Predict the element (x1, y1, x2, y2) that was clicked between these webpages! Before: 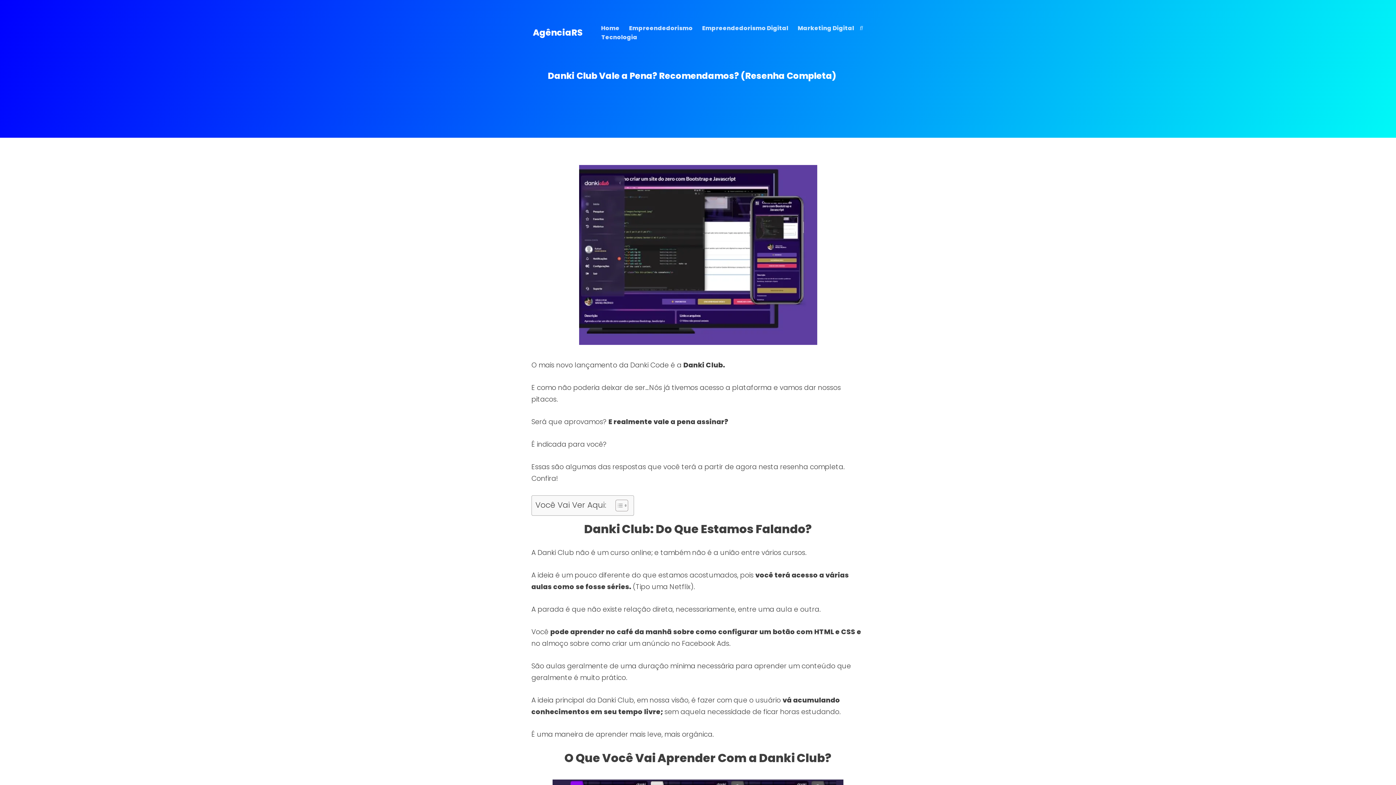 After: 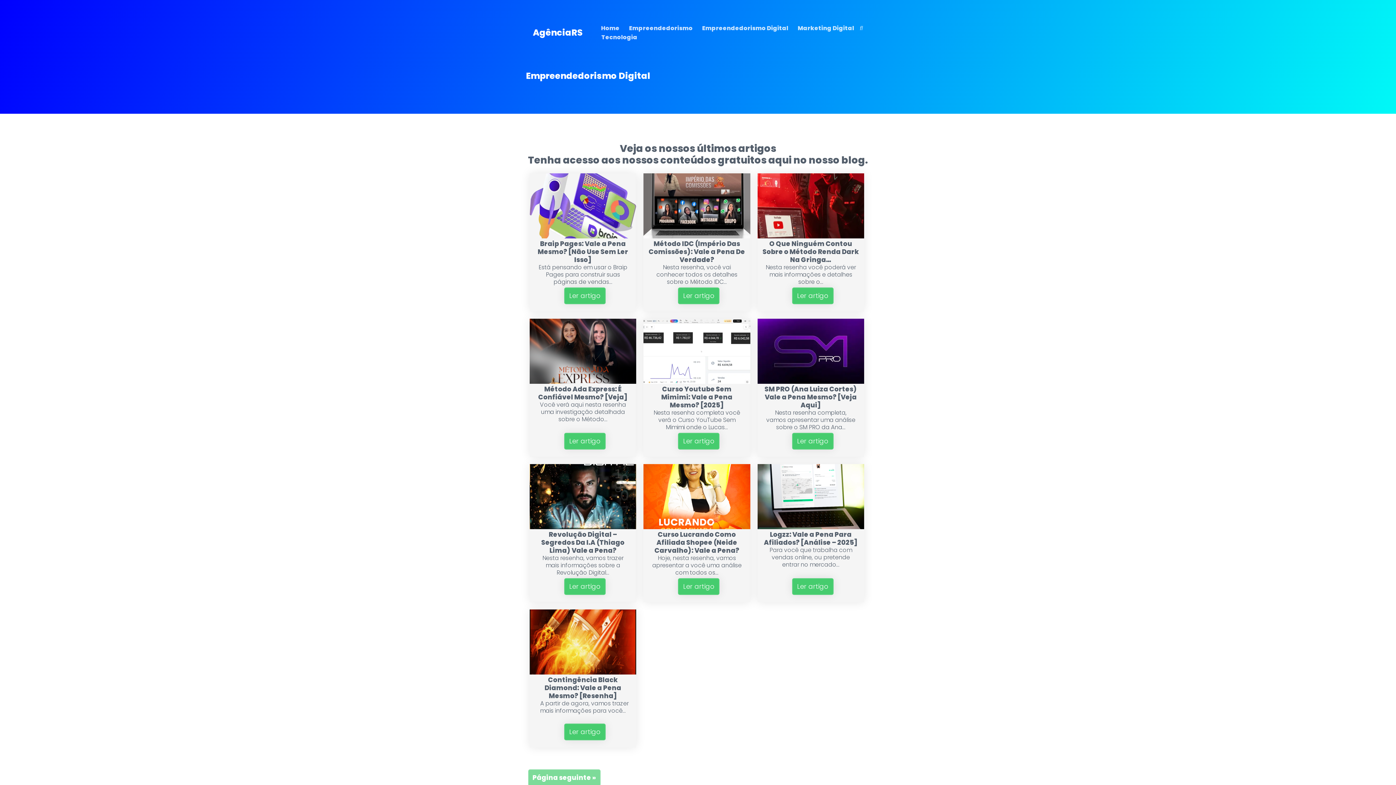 Action: label: Empreendedorismo Digital bbox: (701, 24, 788, 32)